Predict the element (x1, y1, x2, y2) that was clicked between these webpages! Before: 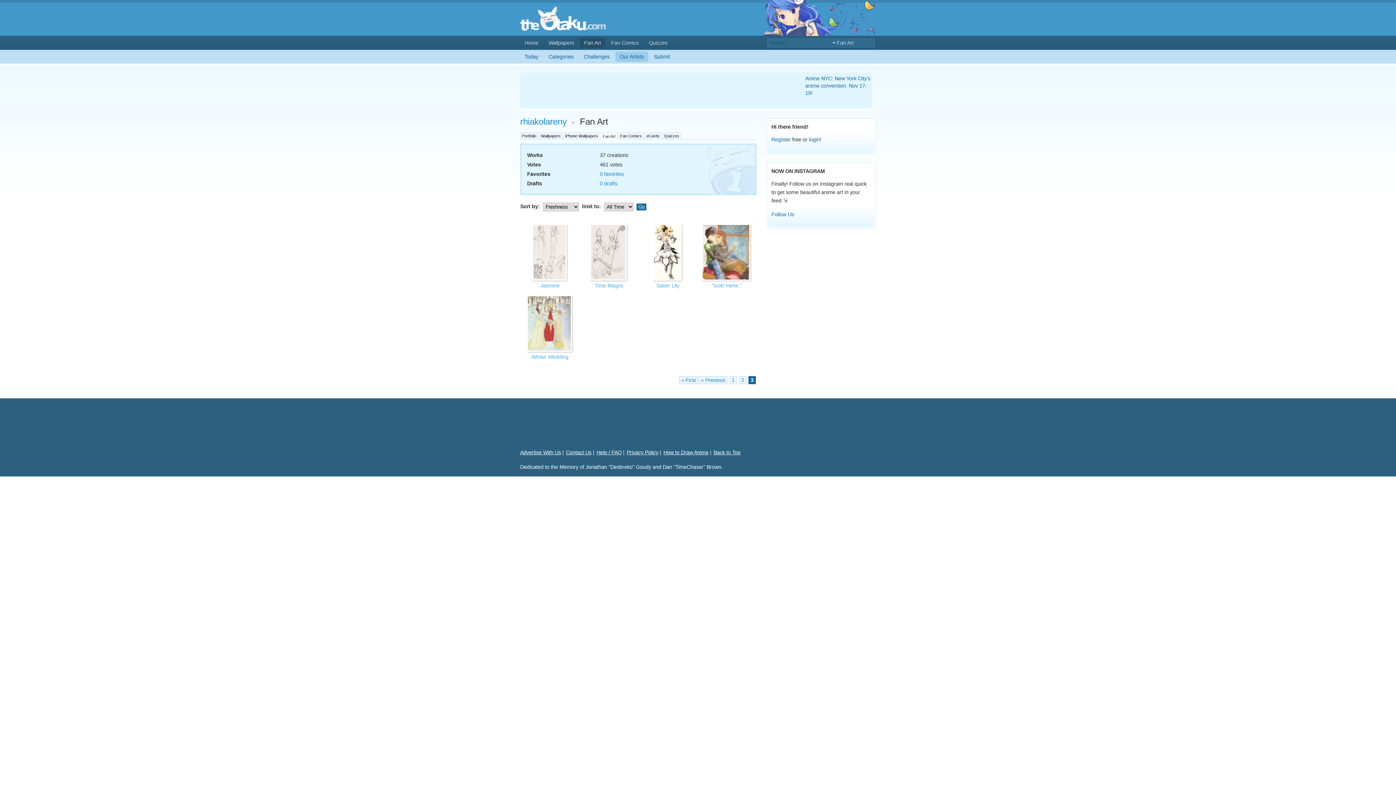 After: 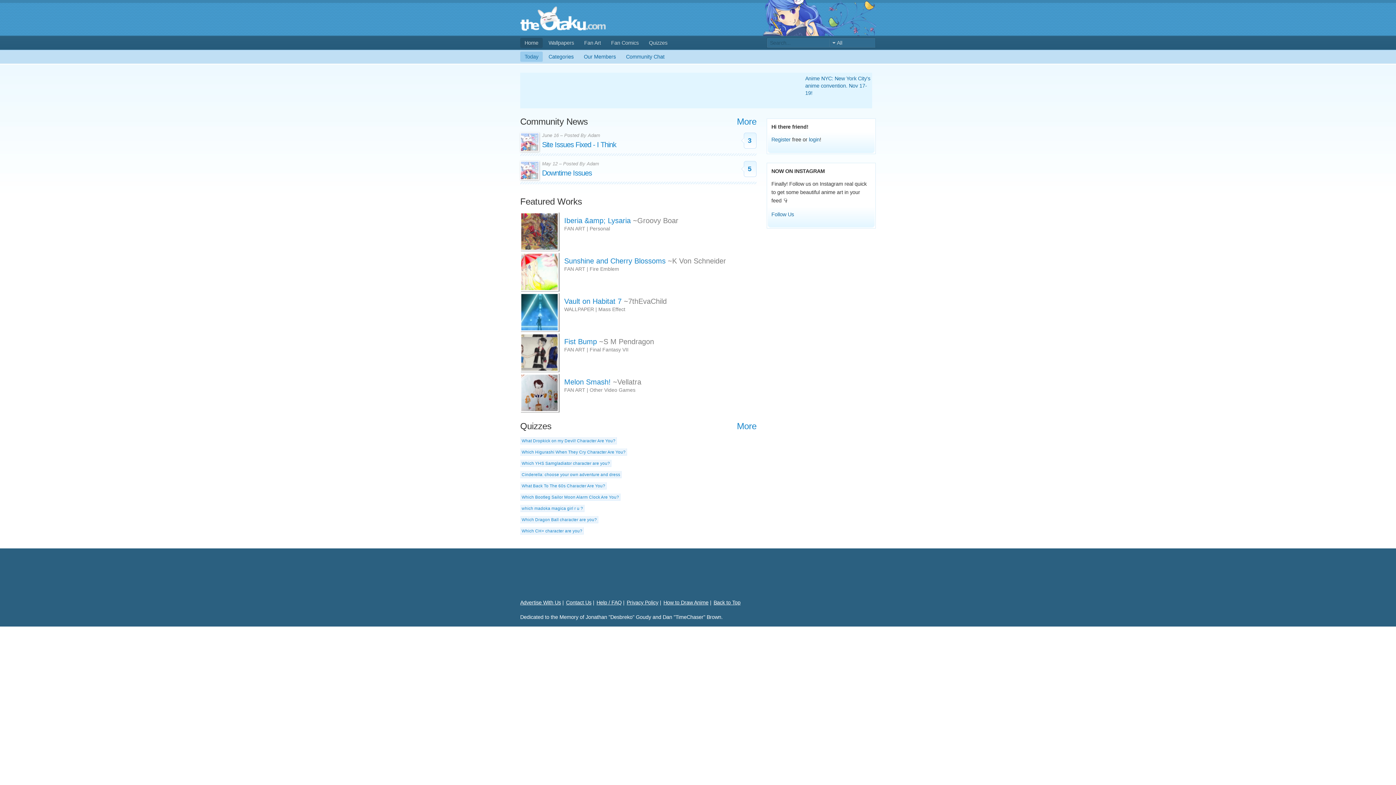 Action: bbox: (520, 21, 605, 33)